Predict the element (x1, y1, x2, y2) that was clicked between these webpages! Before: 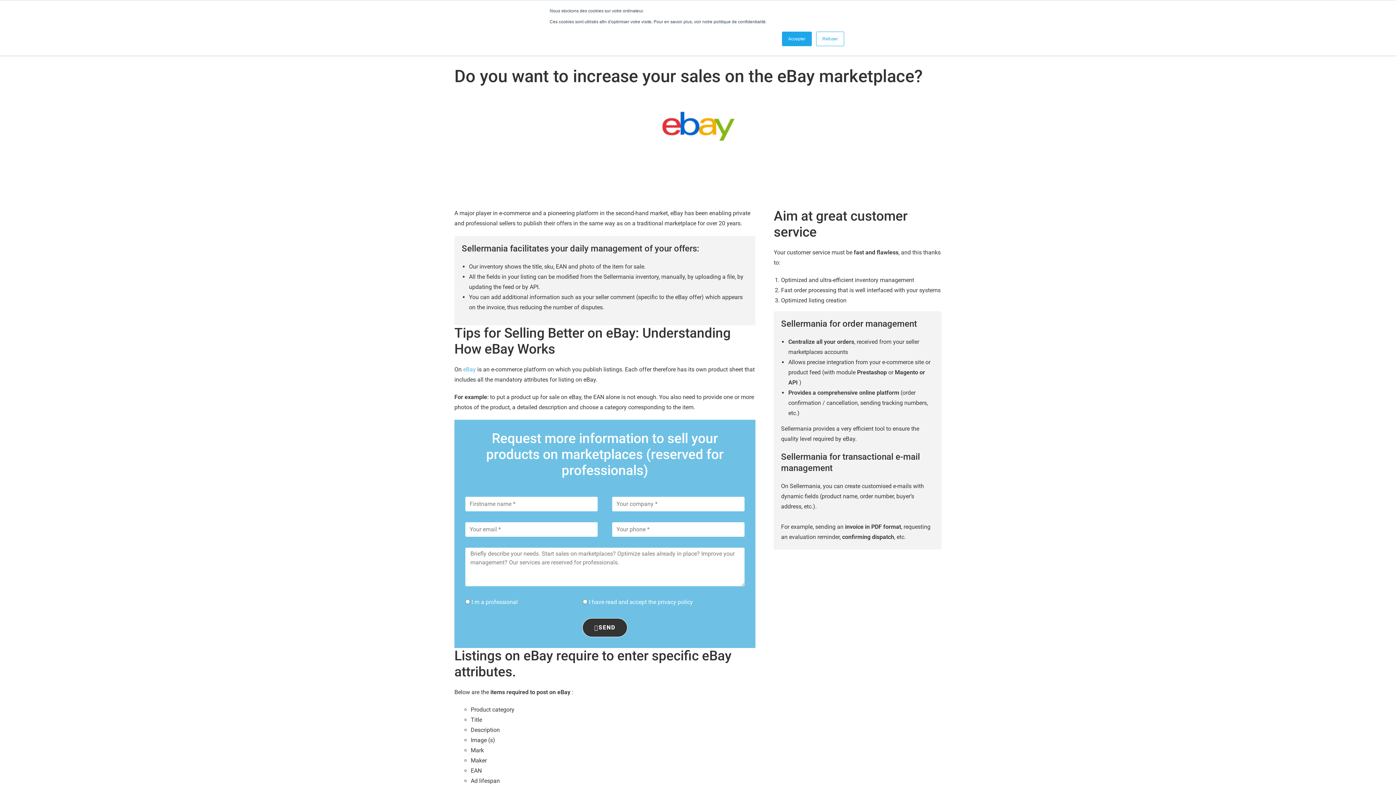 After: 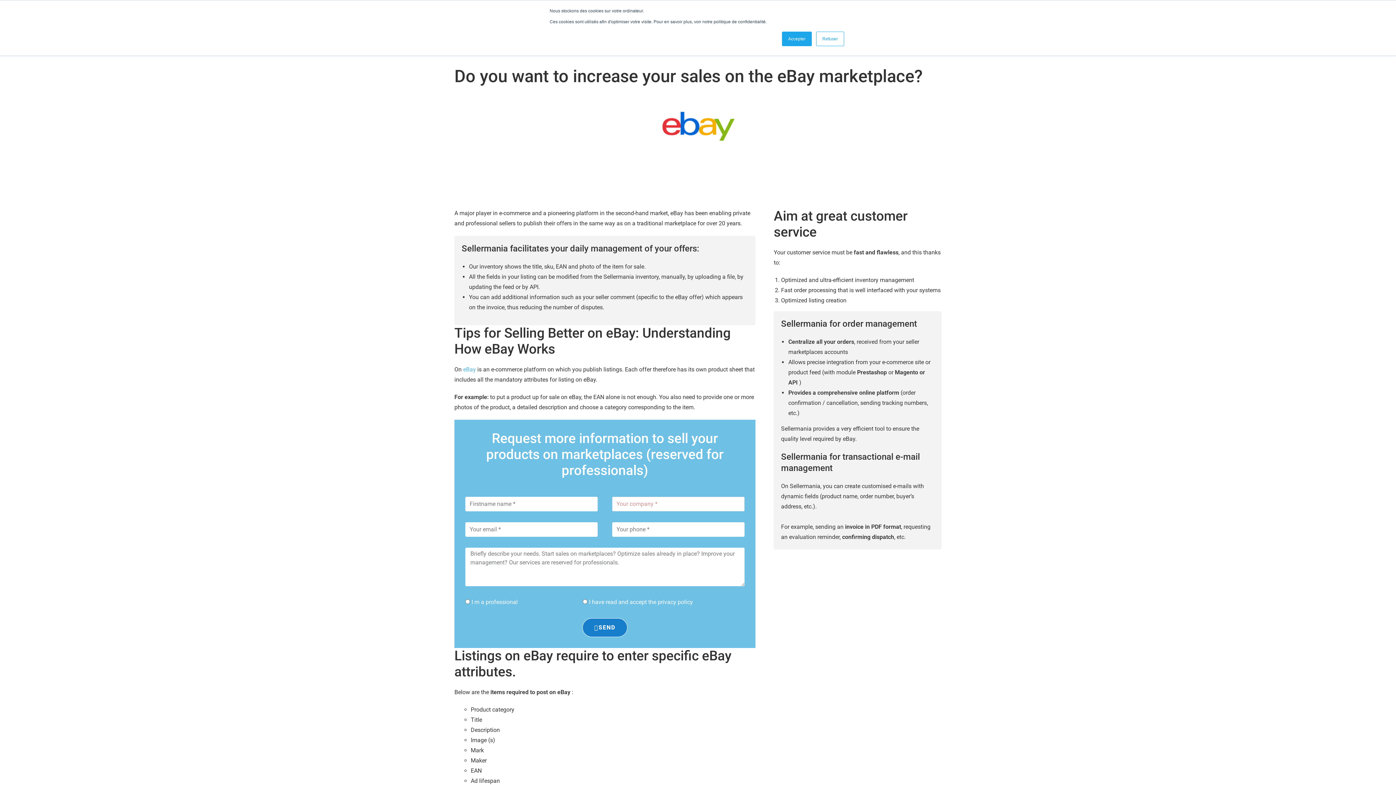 Action: bbox: (582, 618, 627, 637) label: SEND